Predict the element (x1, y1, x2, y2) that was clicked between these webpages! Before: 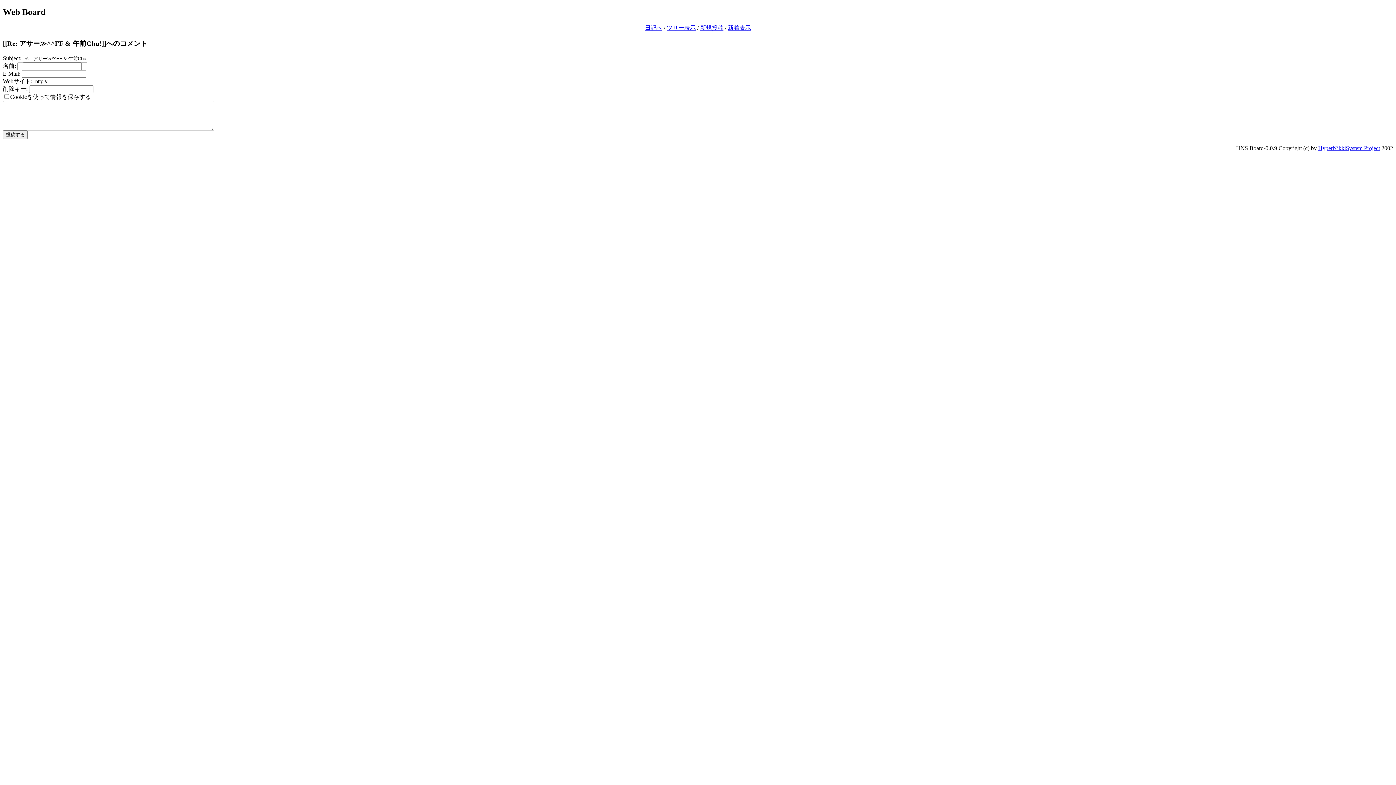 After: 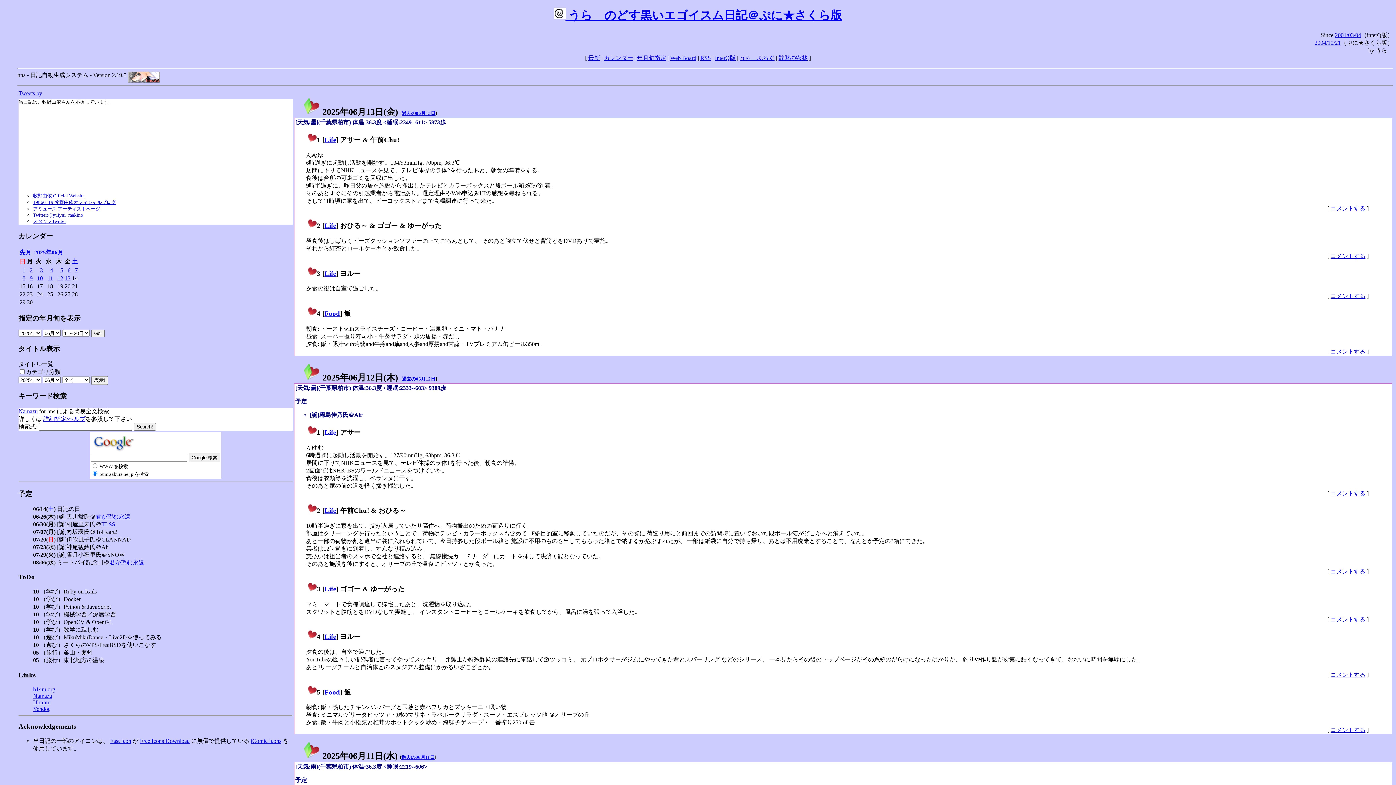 Action: label: 日記へ bbox: (645, 24, 662, 30)